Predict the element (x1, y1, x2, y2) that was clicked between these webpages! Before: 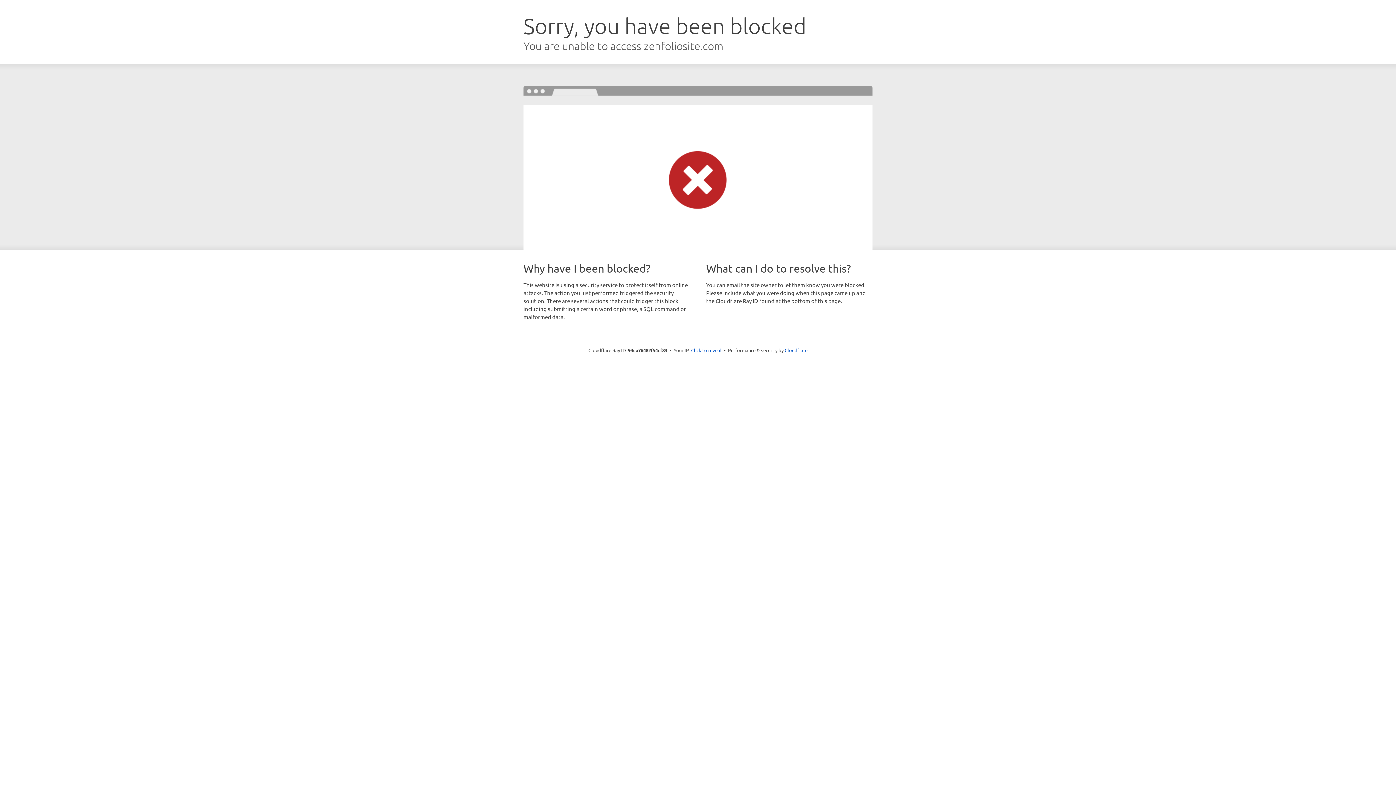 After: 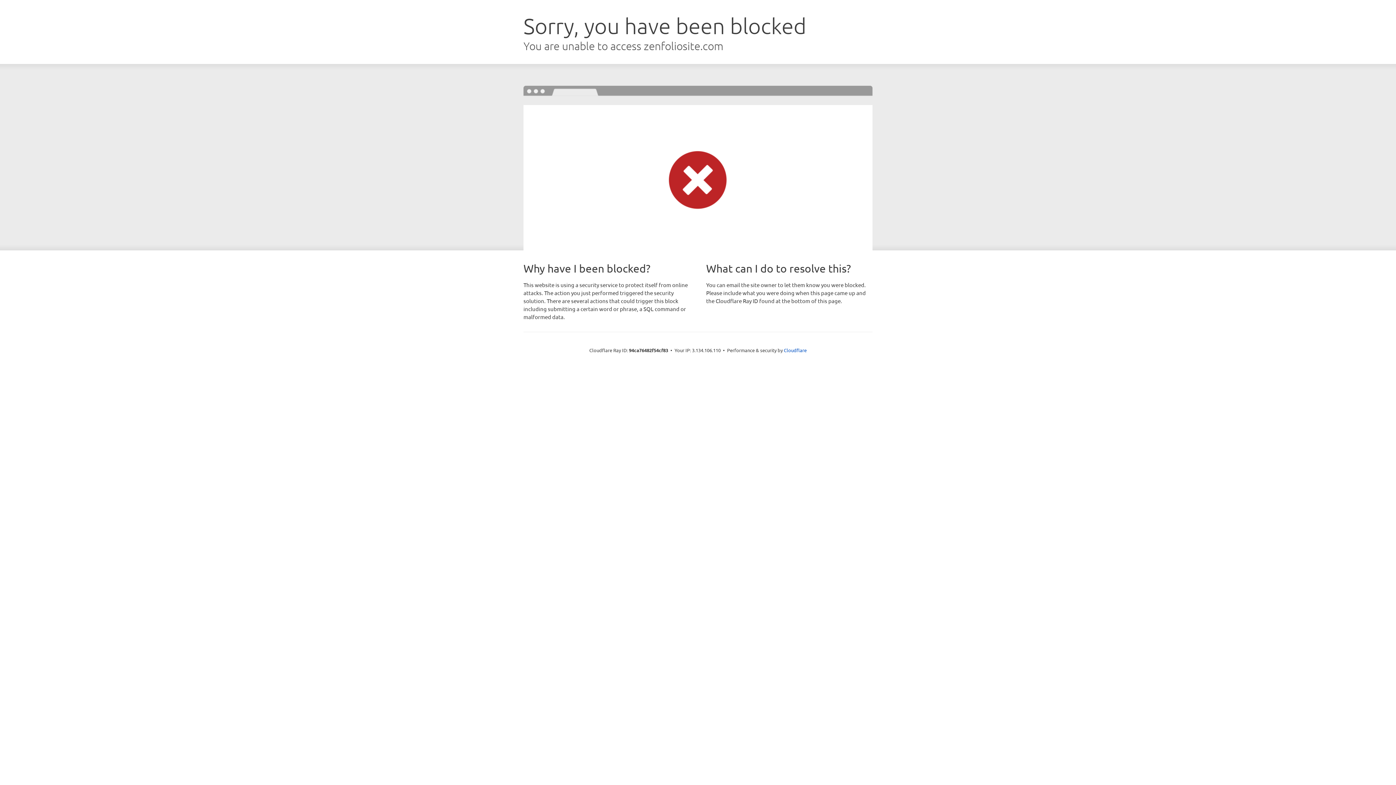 Action: bbox: (691, 346, 721, 353) label: Click to reveal